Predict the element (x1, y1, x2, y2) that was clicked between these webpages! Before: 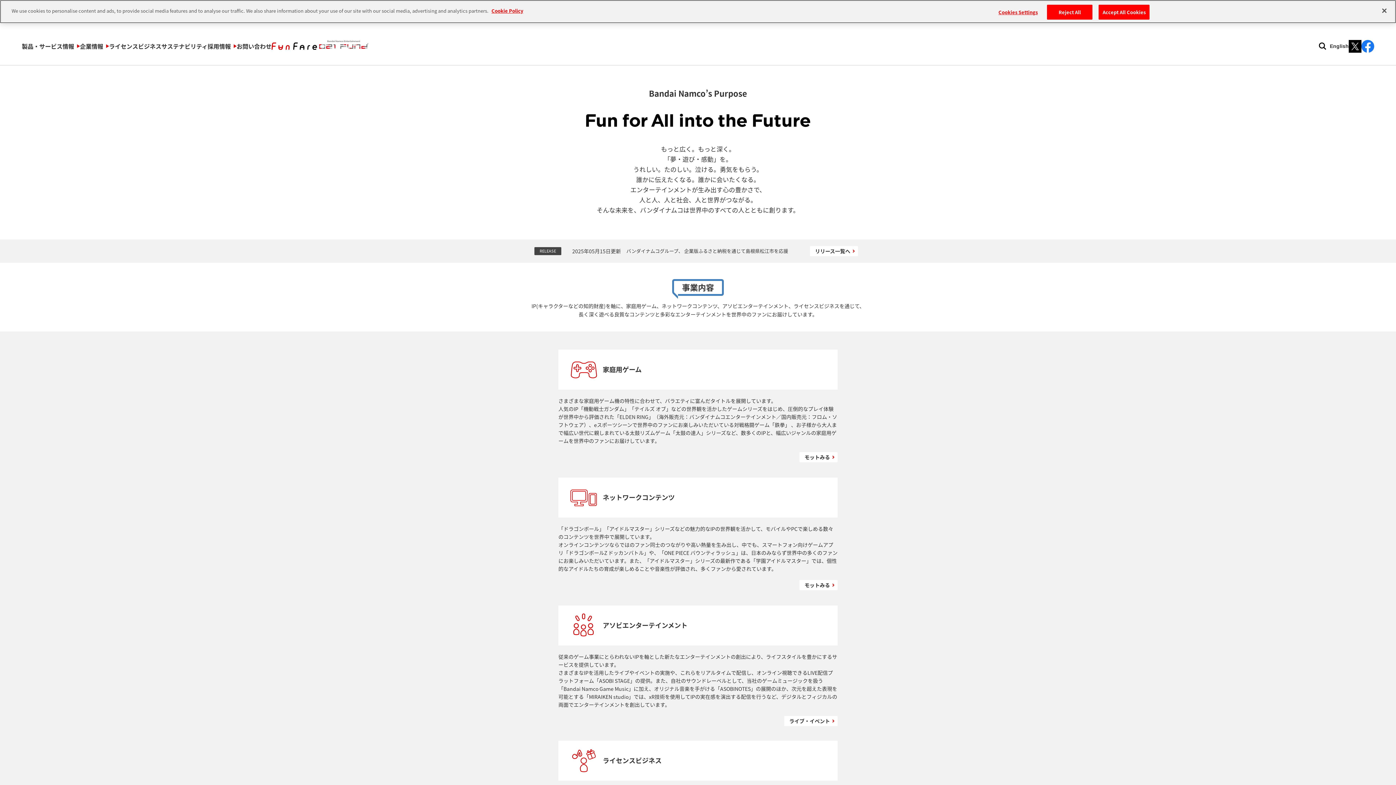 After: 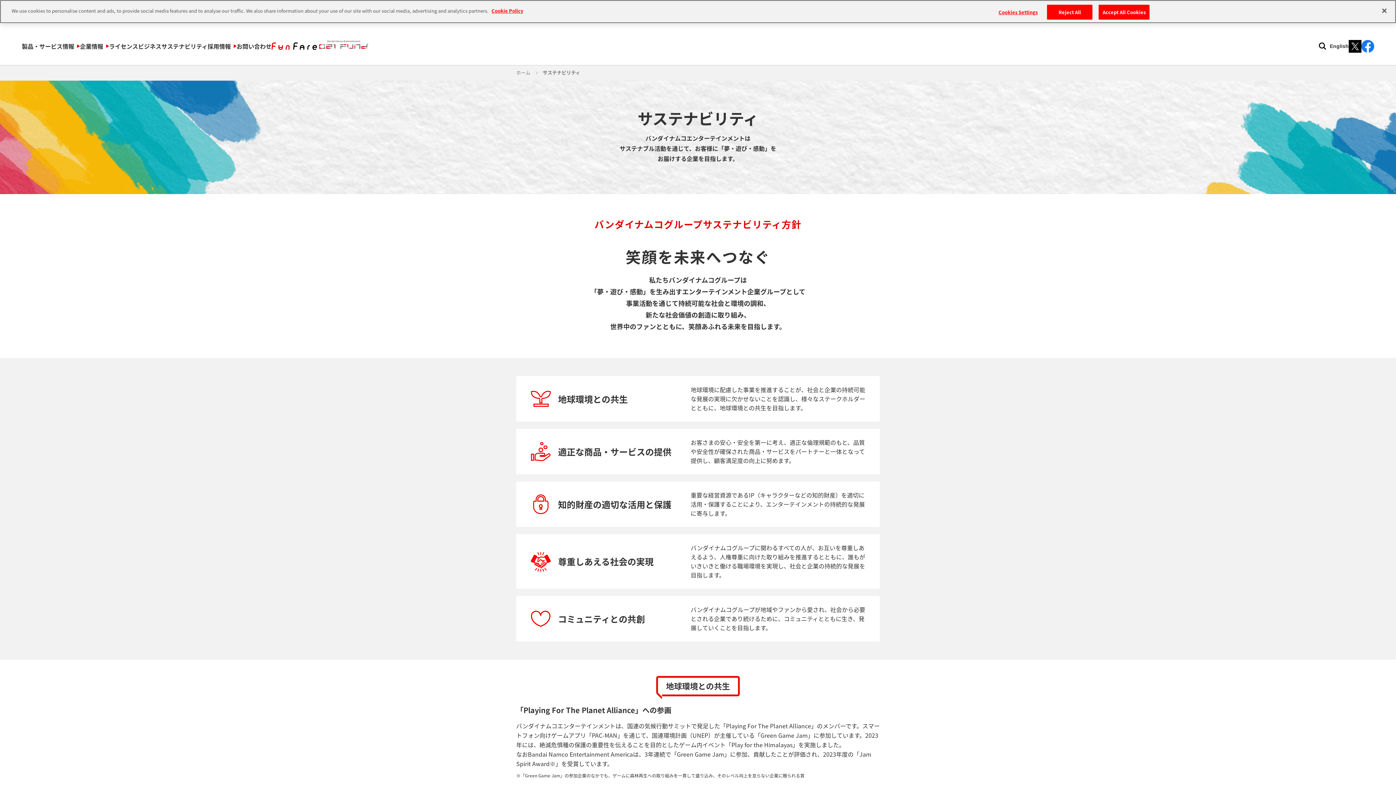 Action: bbox: (161, 43, 207, 49) label: サステナビリティ